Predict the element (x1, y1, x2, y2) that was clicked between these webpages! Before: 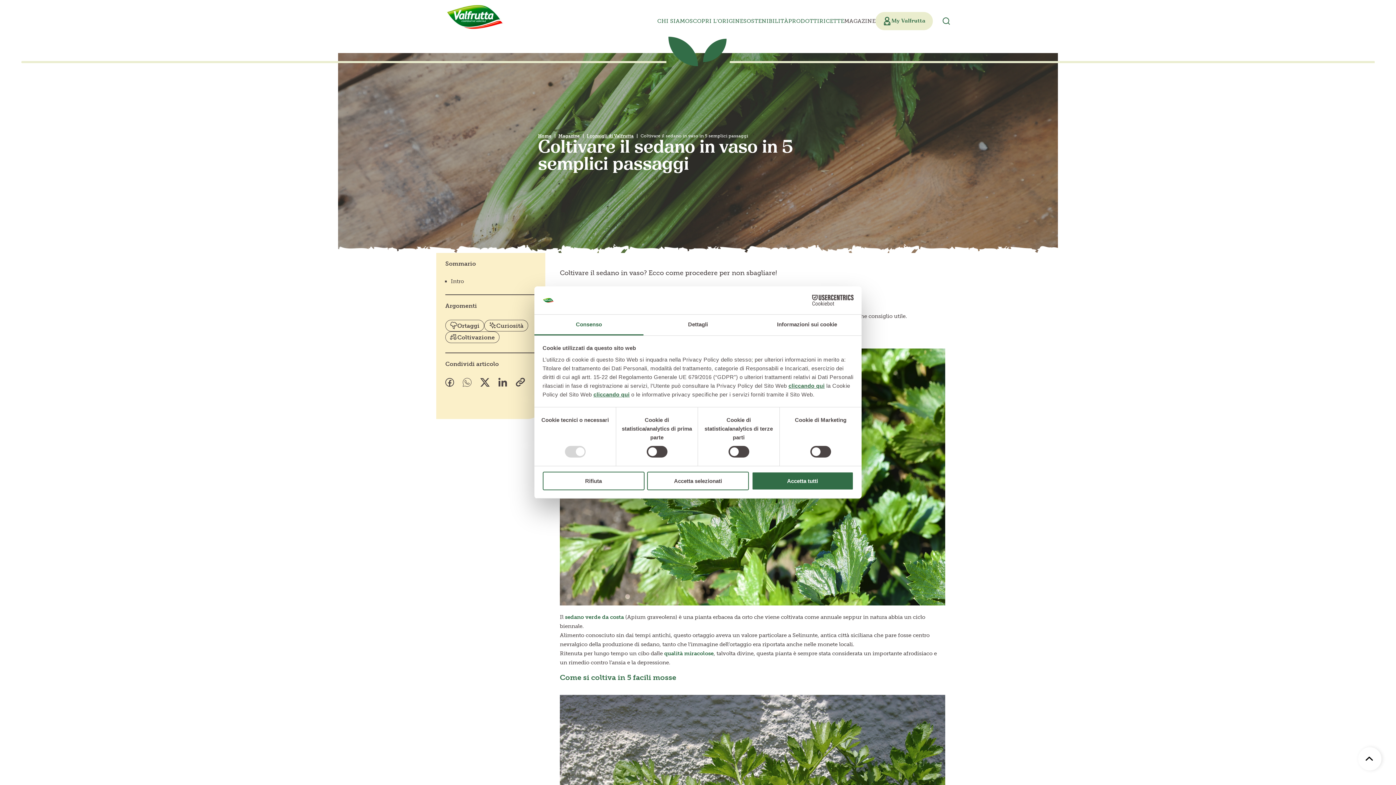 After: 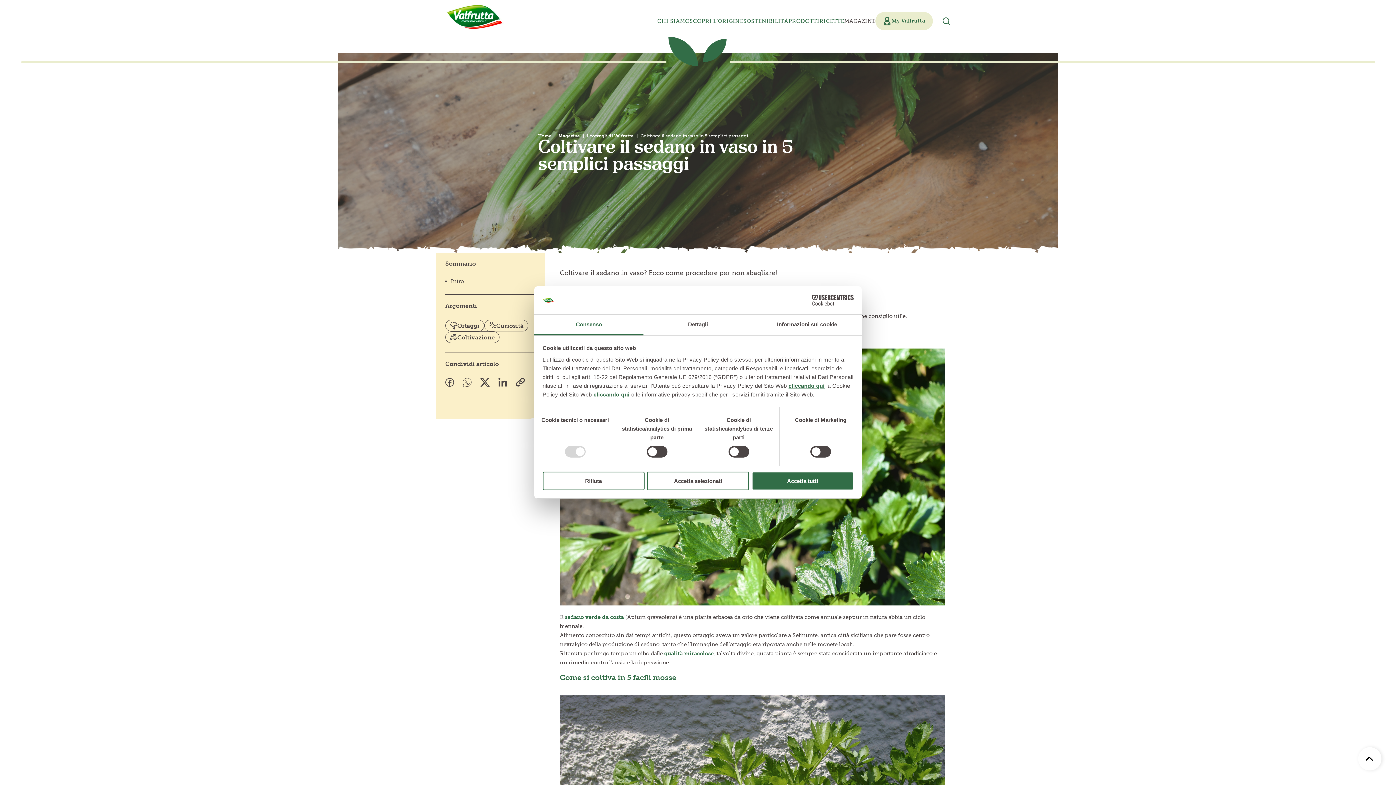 Action: bbox: (593, 391, 629, 397) label: cliccando qui